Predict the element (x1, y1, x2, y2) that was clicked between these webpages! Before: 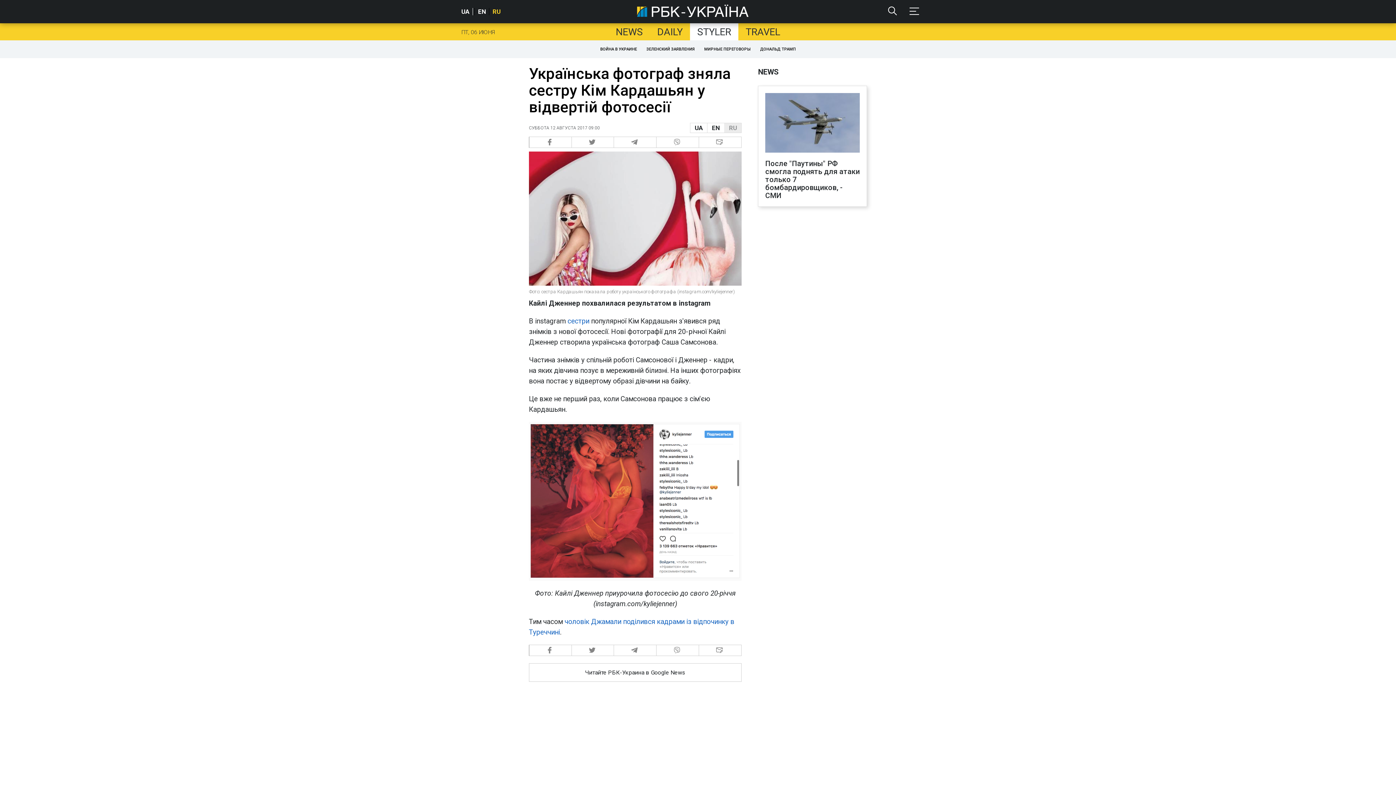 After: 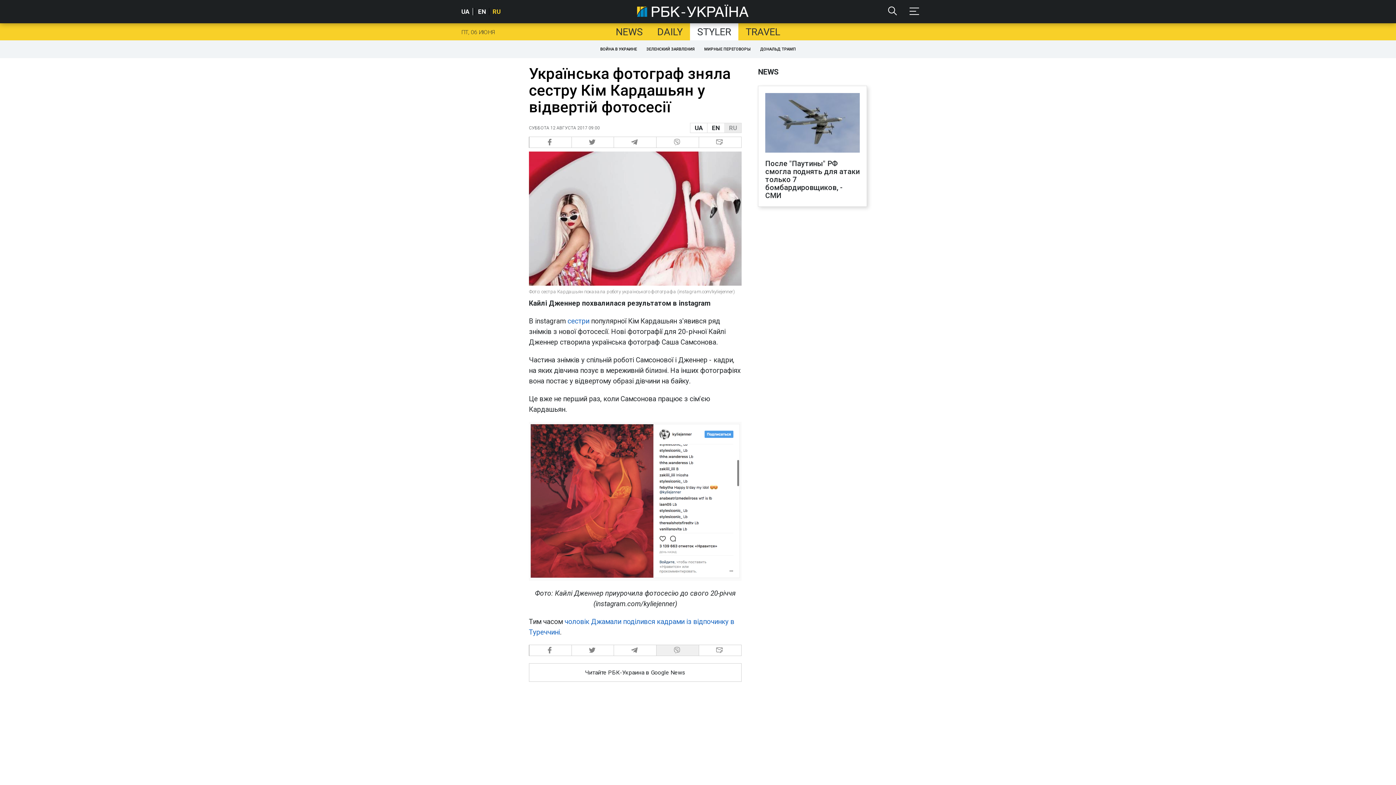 Action: bbox: (656, 645, 699, 656) label:  